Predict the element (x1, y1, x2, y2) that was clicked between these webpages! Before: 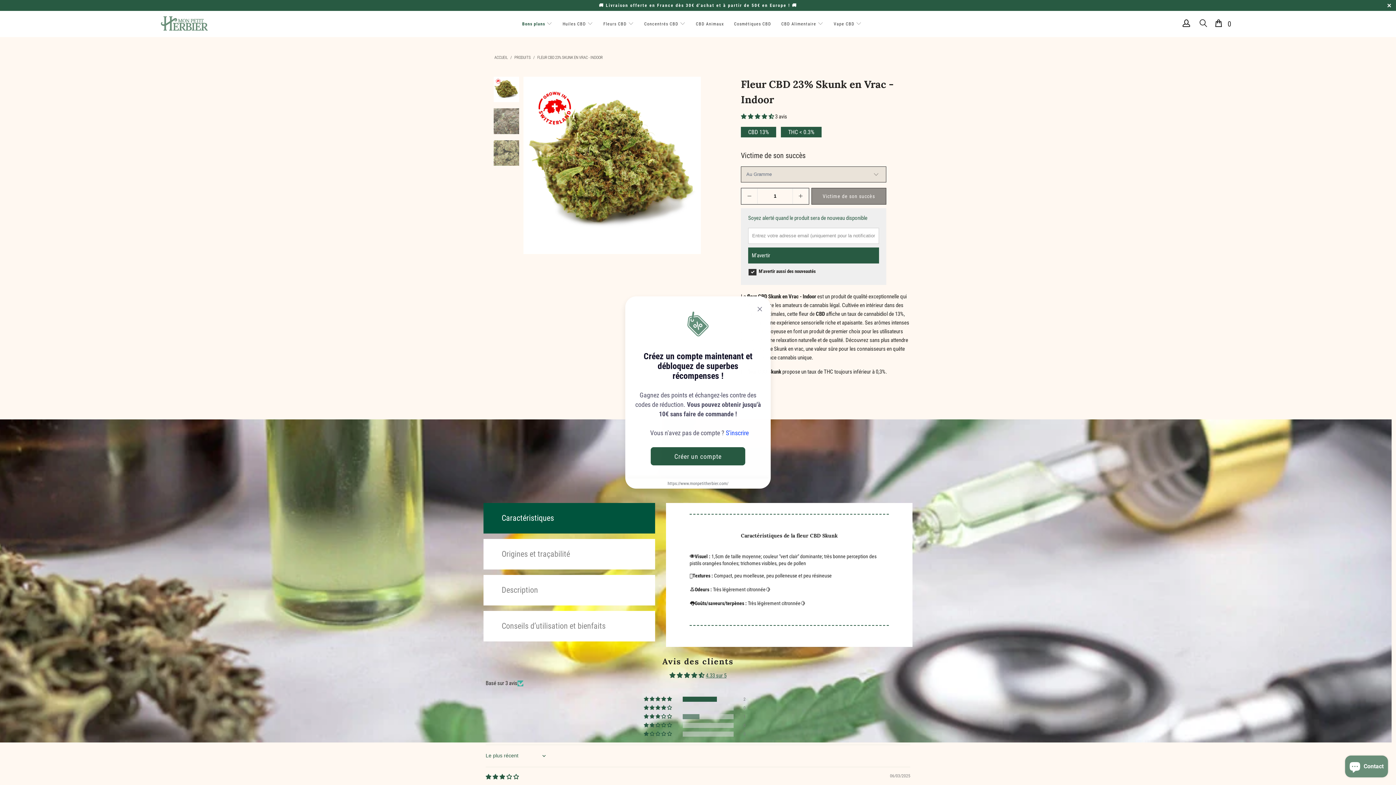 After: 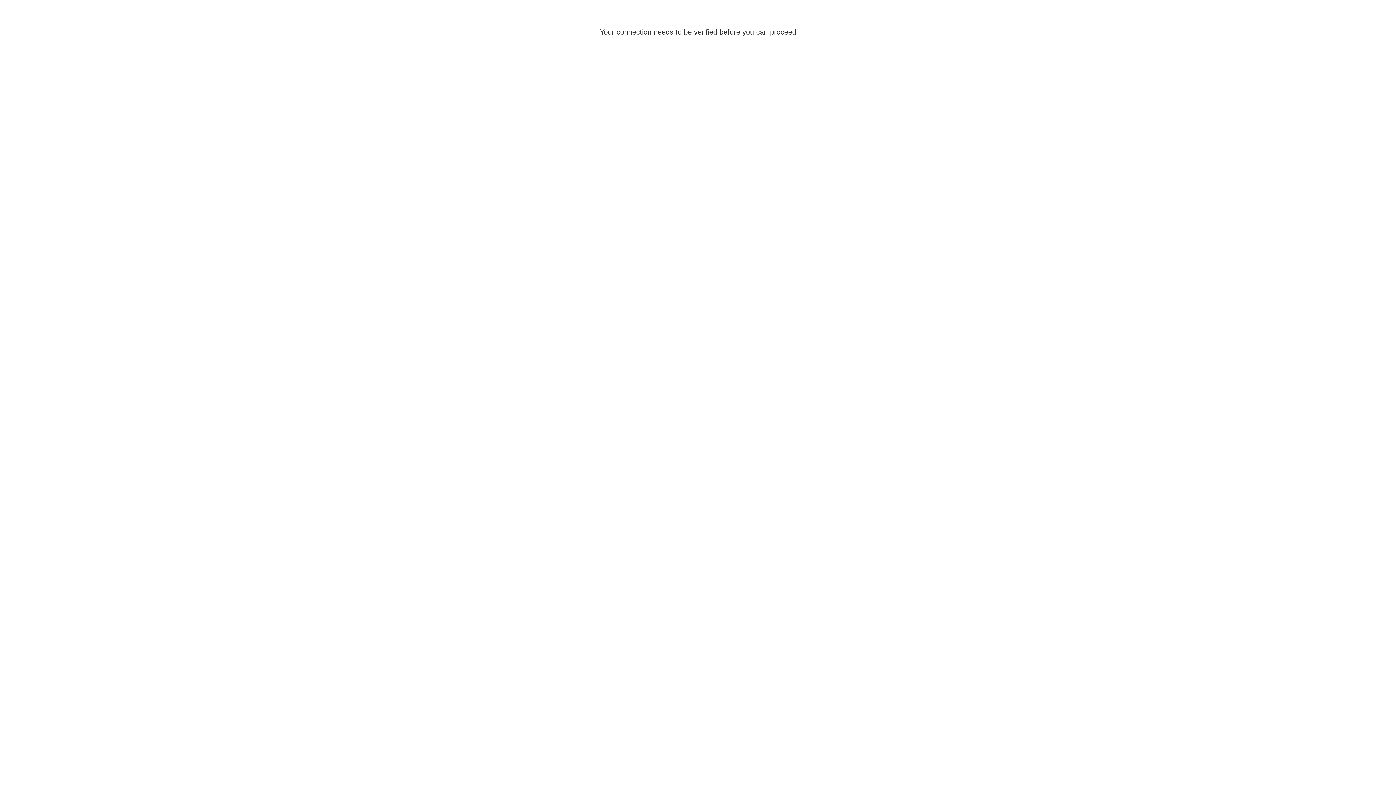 Action: label: ACCUEIL bbox: (494, 55, 508, 59)